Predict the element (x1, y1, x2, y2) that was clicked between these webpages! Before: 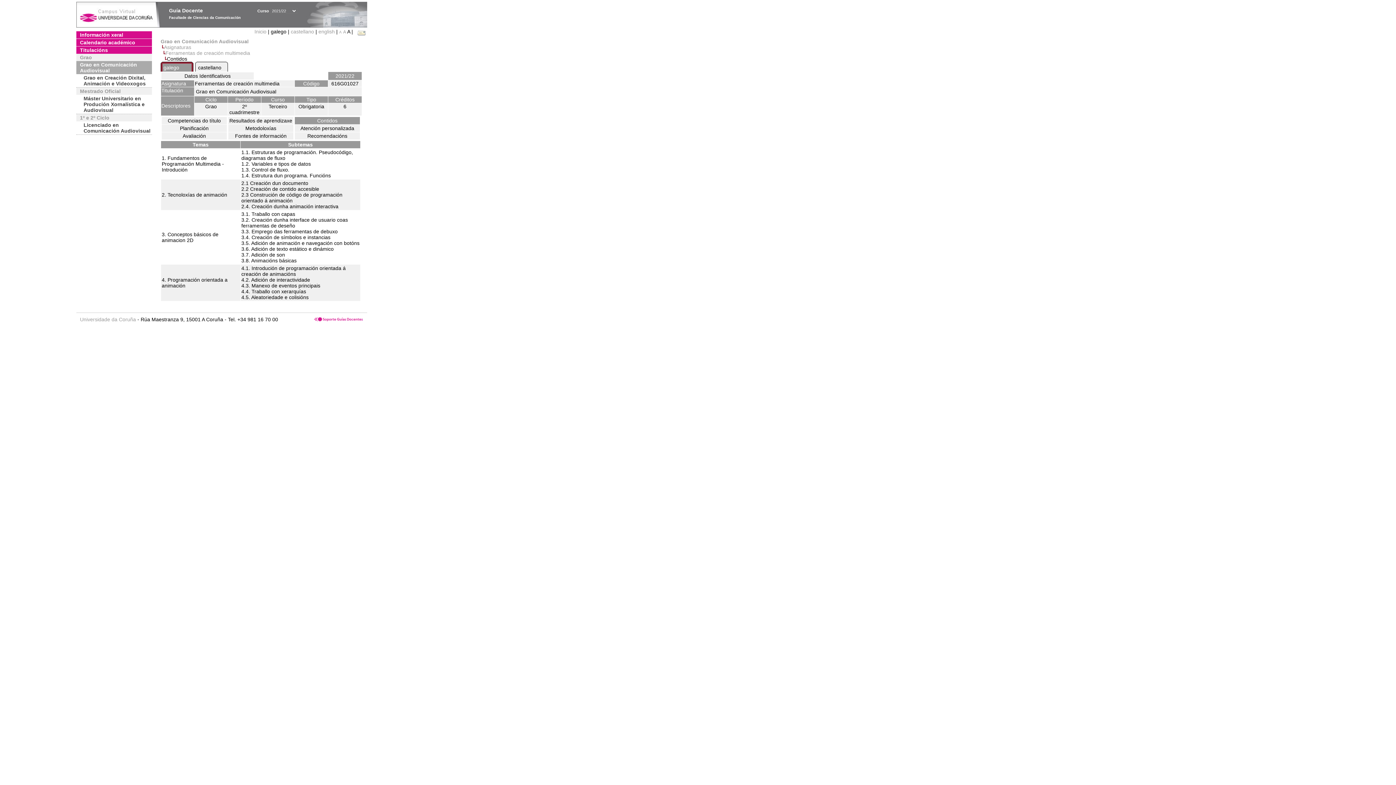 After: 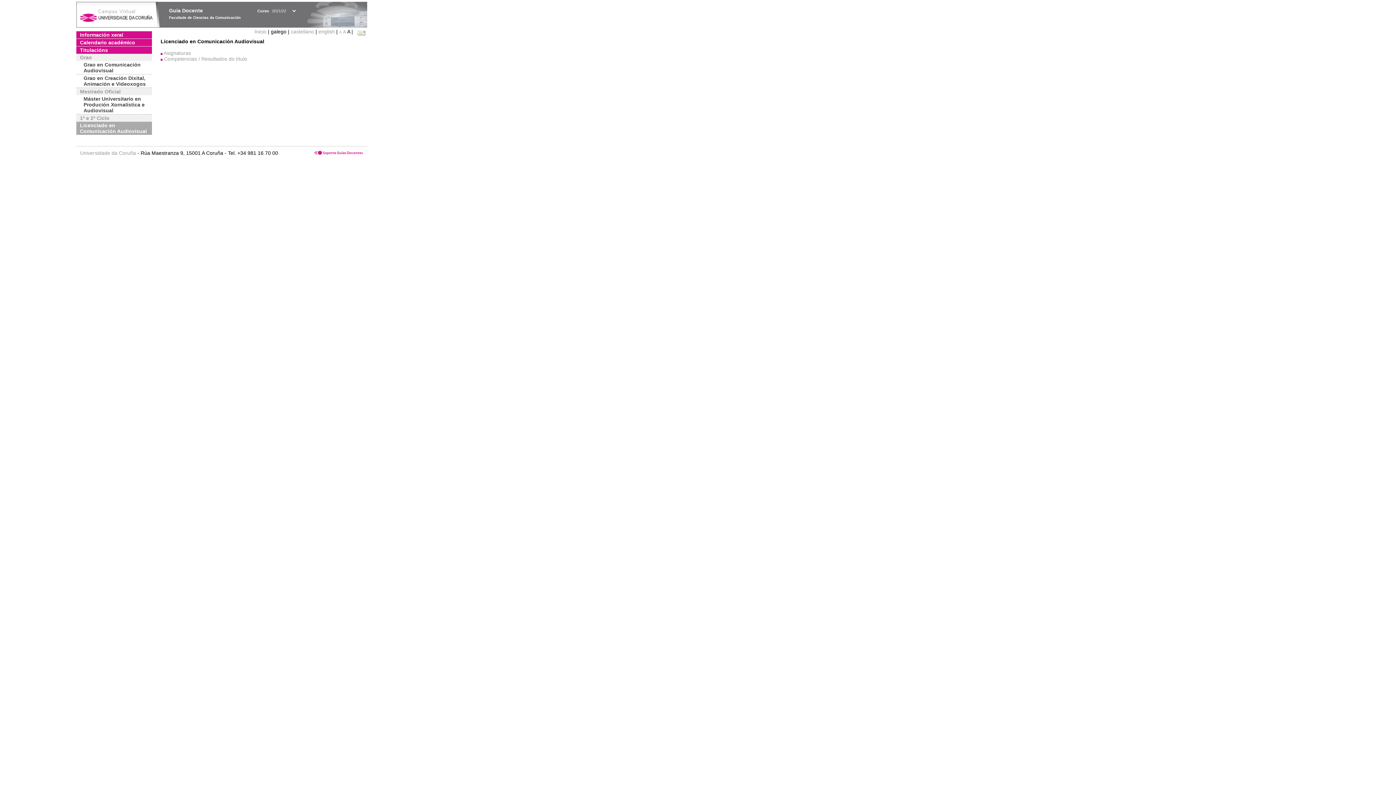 Action: label: Licenciado en Comunicación Audiovisual bbox: (76, 121, 152, 134)